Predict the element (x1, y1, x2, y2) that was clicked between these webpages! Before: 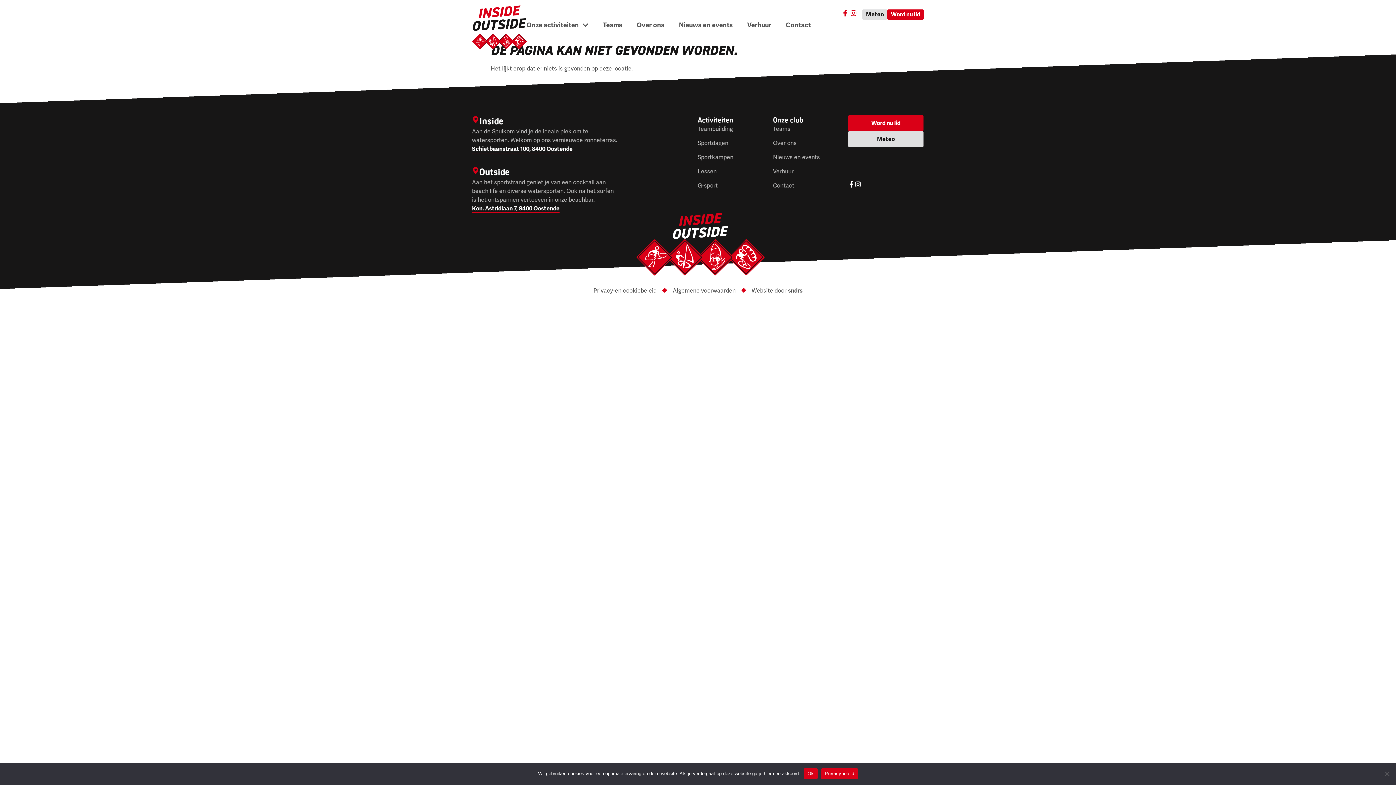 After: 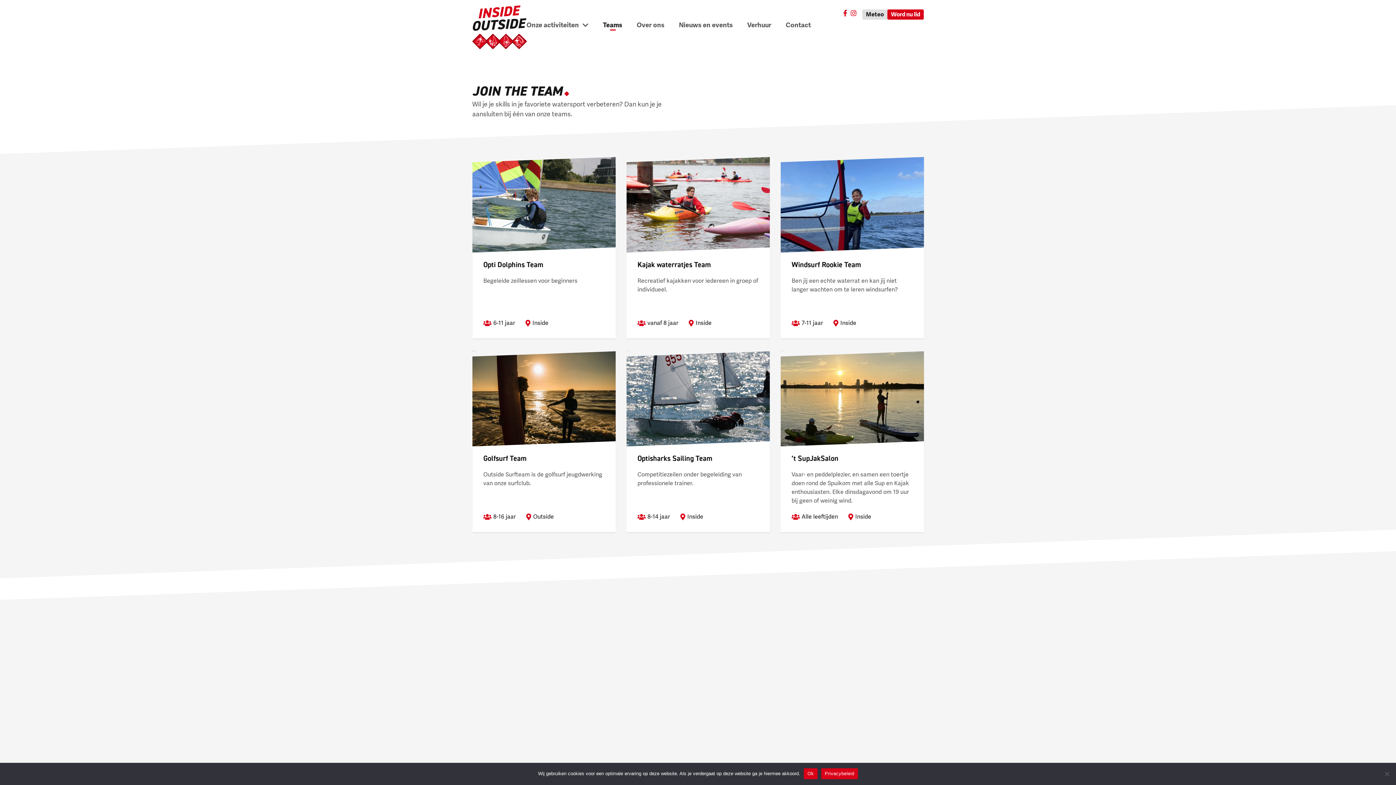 Action: bbox: (773, 124, 848, 133) label: Teams